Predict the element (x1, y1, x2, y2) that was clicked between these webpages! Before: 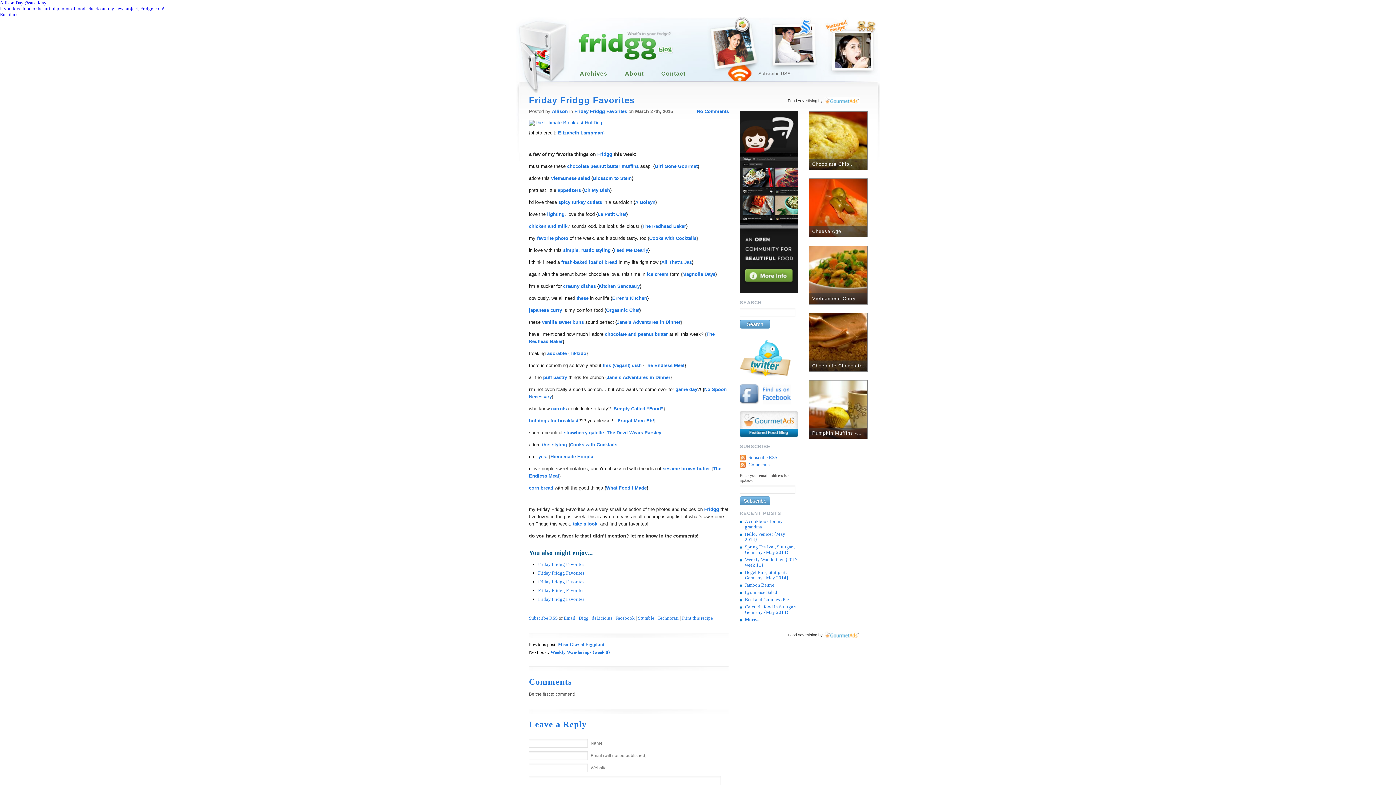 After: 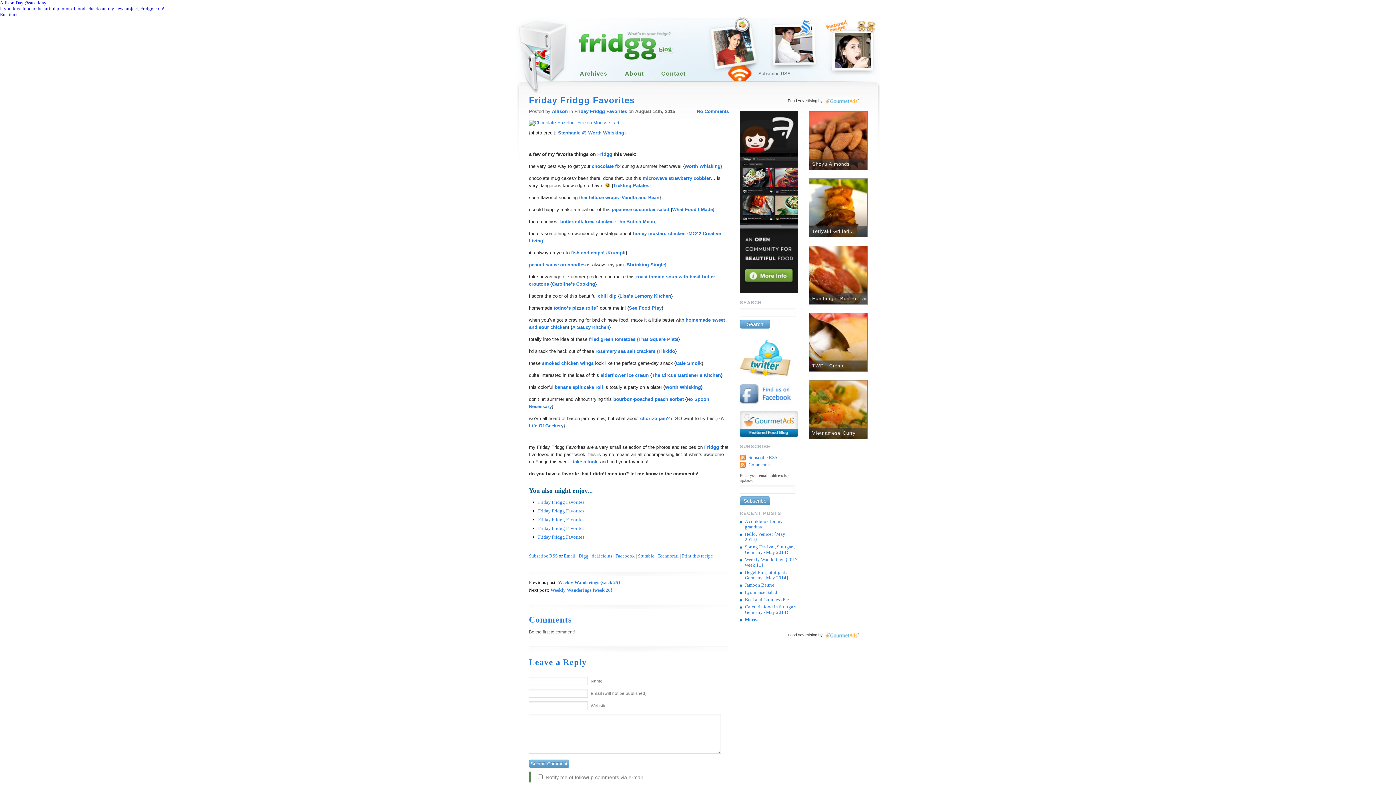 Action: label: Friday Fridgg Favorites bbox: (538, 588, 584, 593)